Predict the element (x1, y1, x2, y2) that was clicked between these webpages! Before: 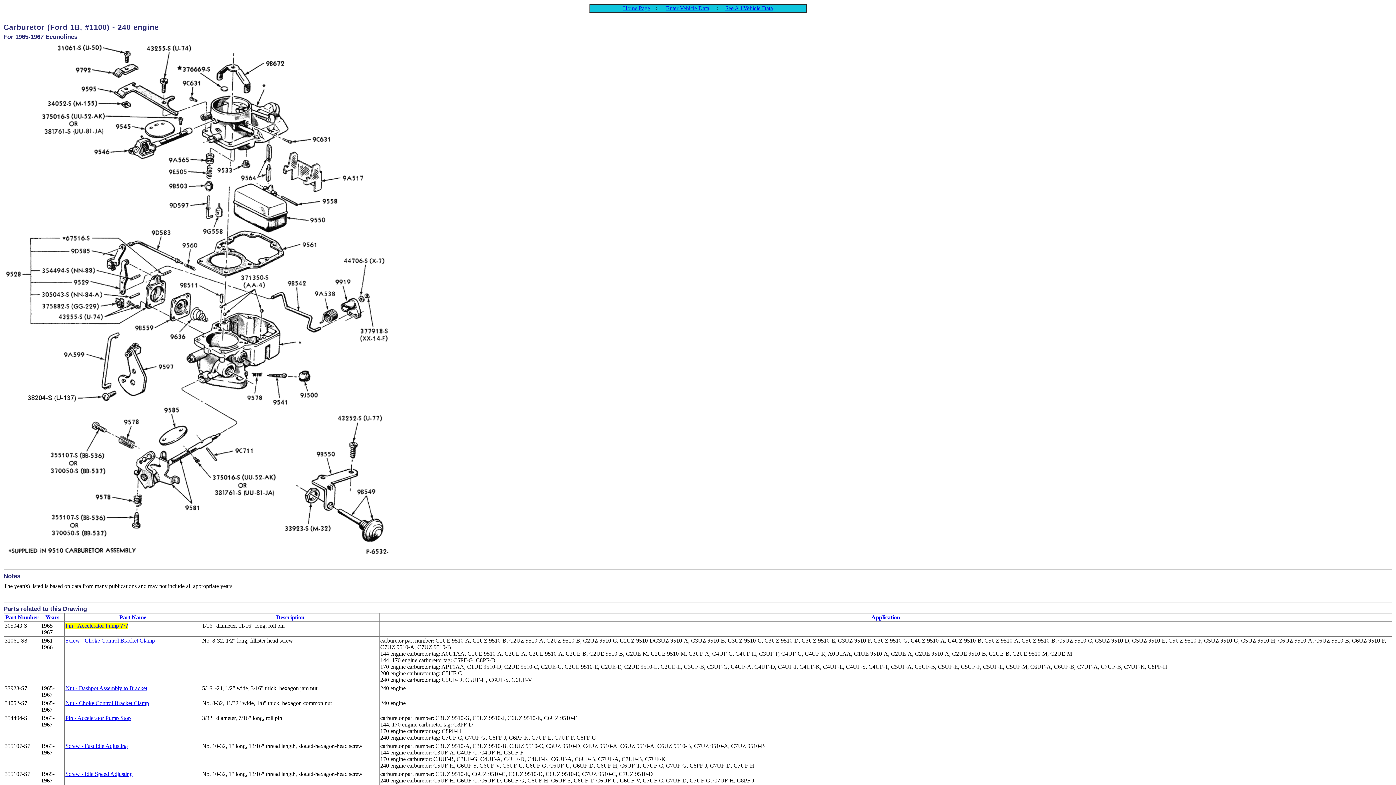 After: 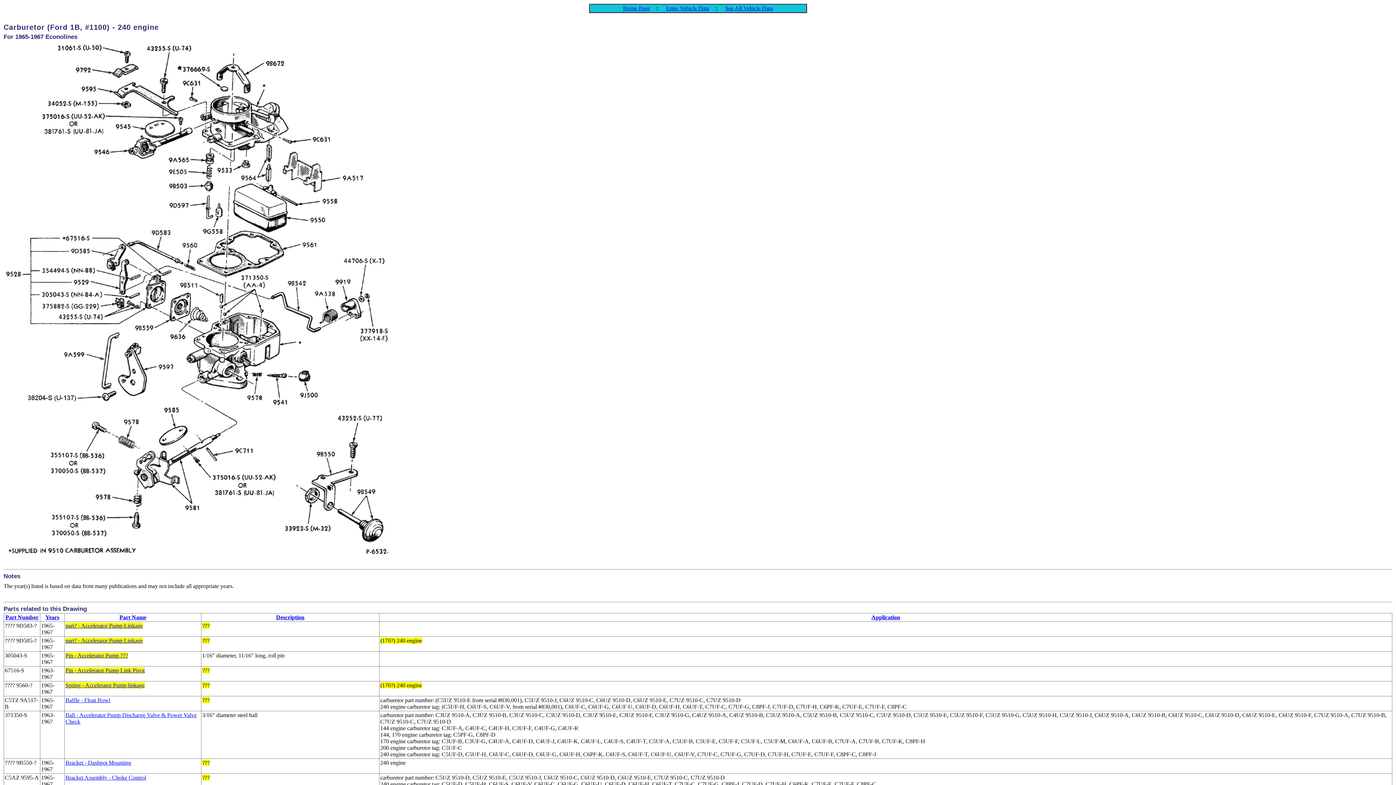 Action: label: Part Name bbox: (119, 614, 146, 620)